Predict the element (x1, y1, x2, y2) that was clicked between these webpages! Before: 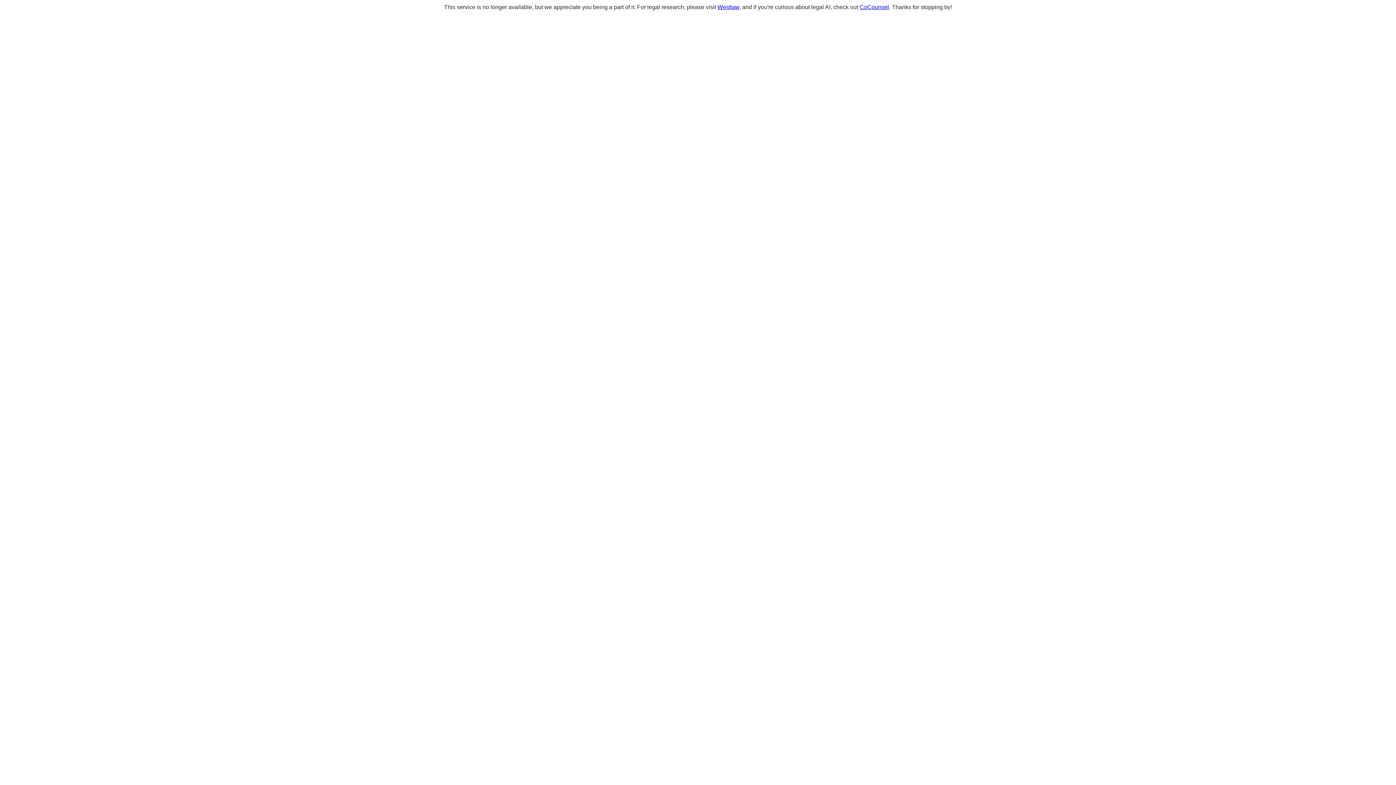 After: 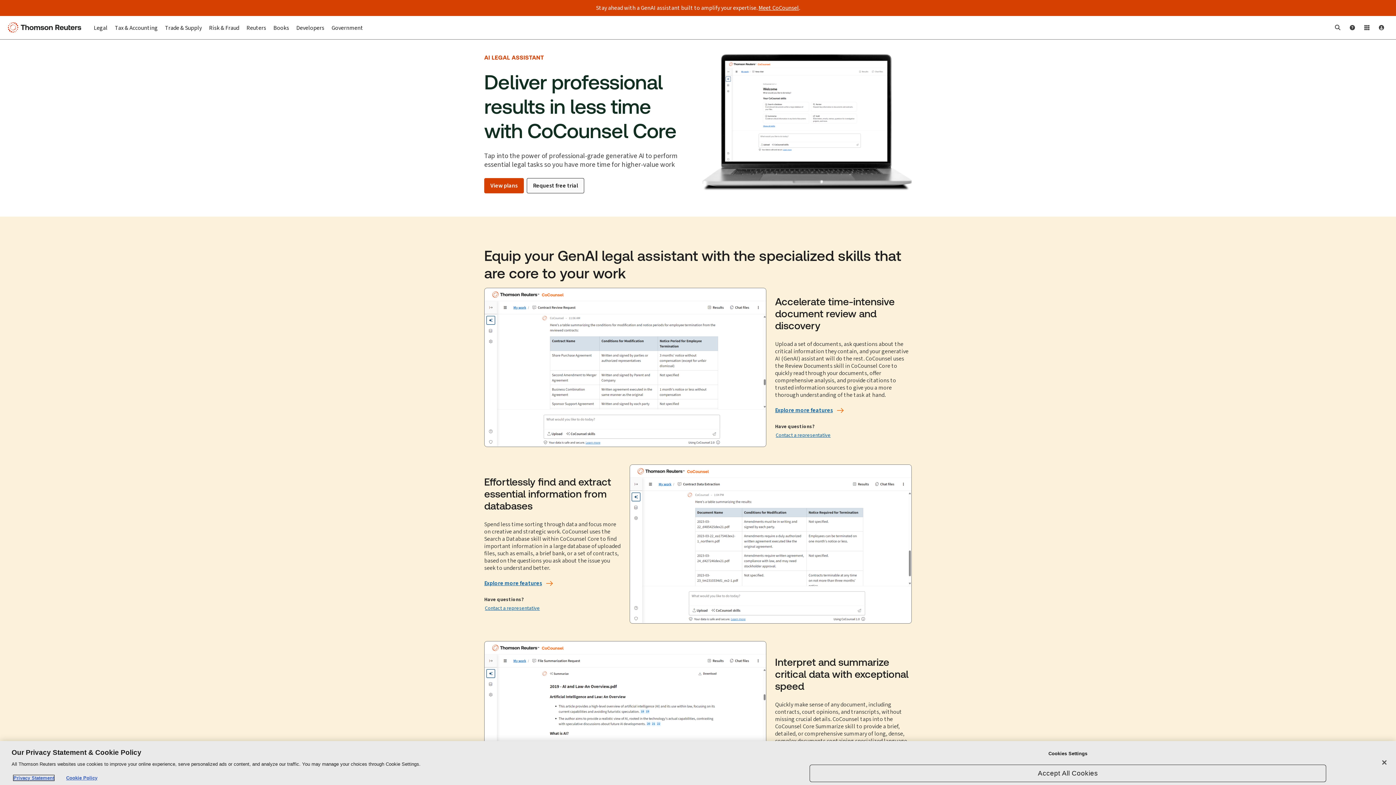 Action: label: CoCounsel bbox: (859, 4, 889, 10)